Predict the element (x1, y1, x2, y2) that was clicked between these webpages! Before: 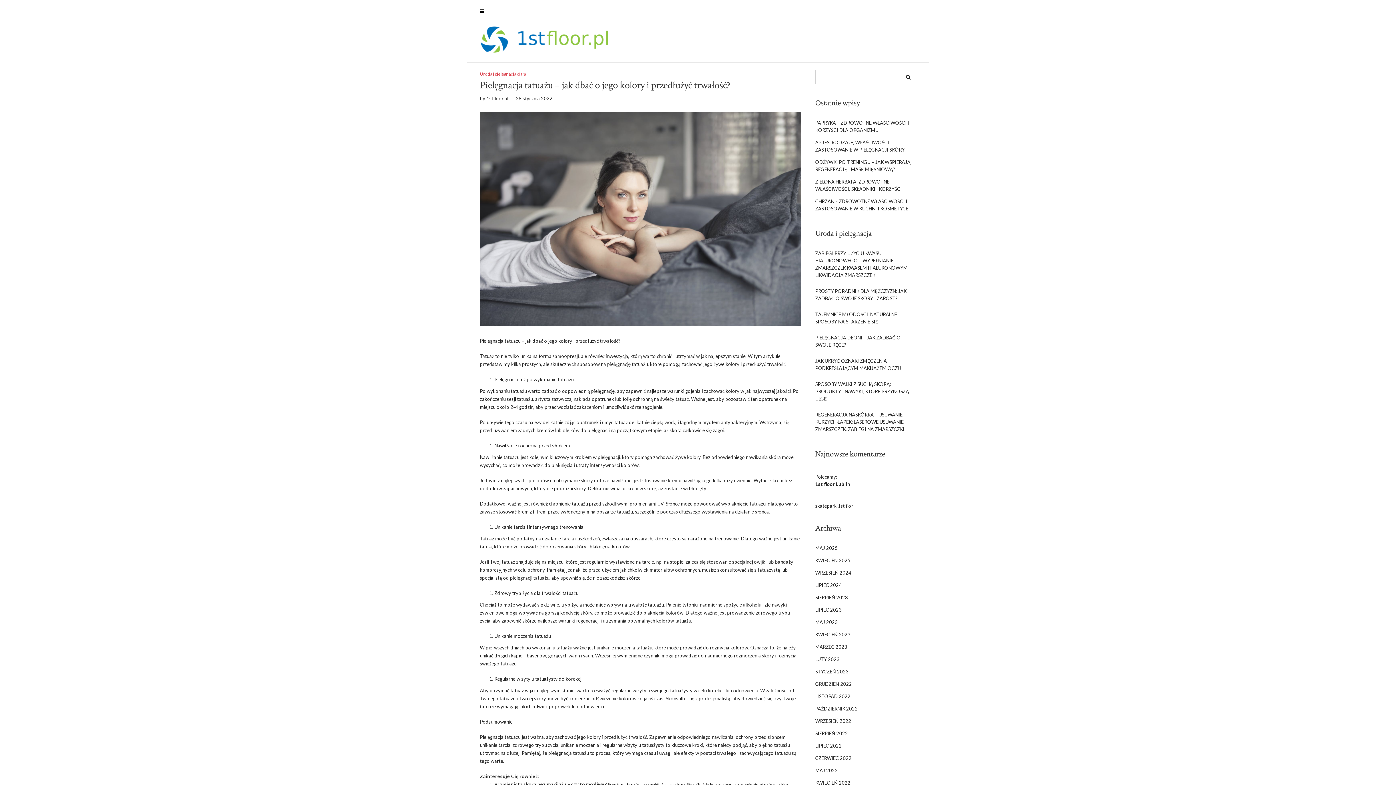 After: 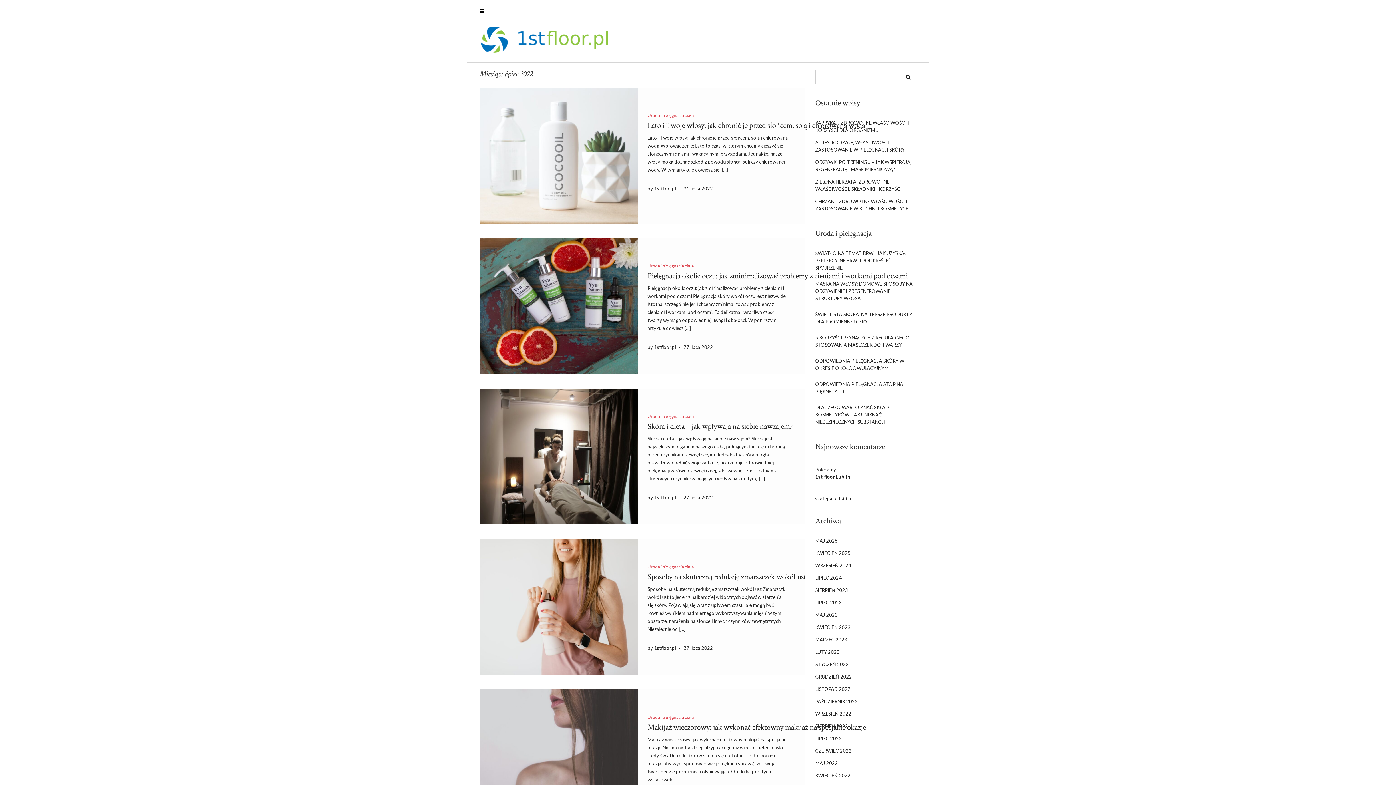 Action: label: LIPIEC 2022 bbox: (815, 740, 916, 752)